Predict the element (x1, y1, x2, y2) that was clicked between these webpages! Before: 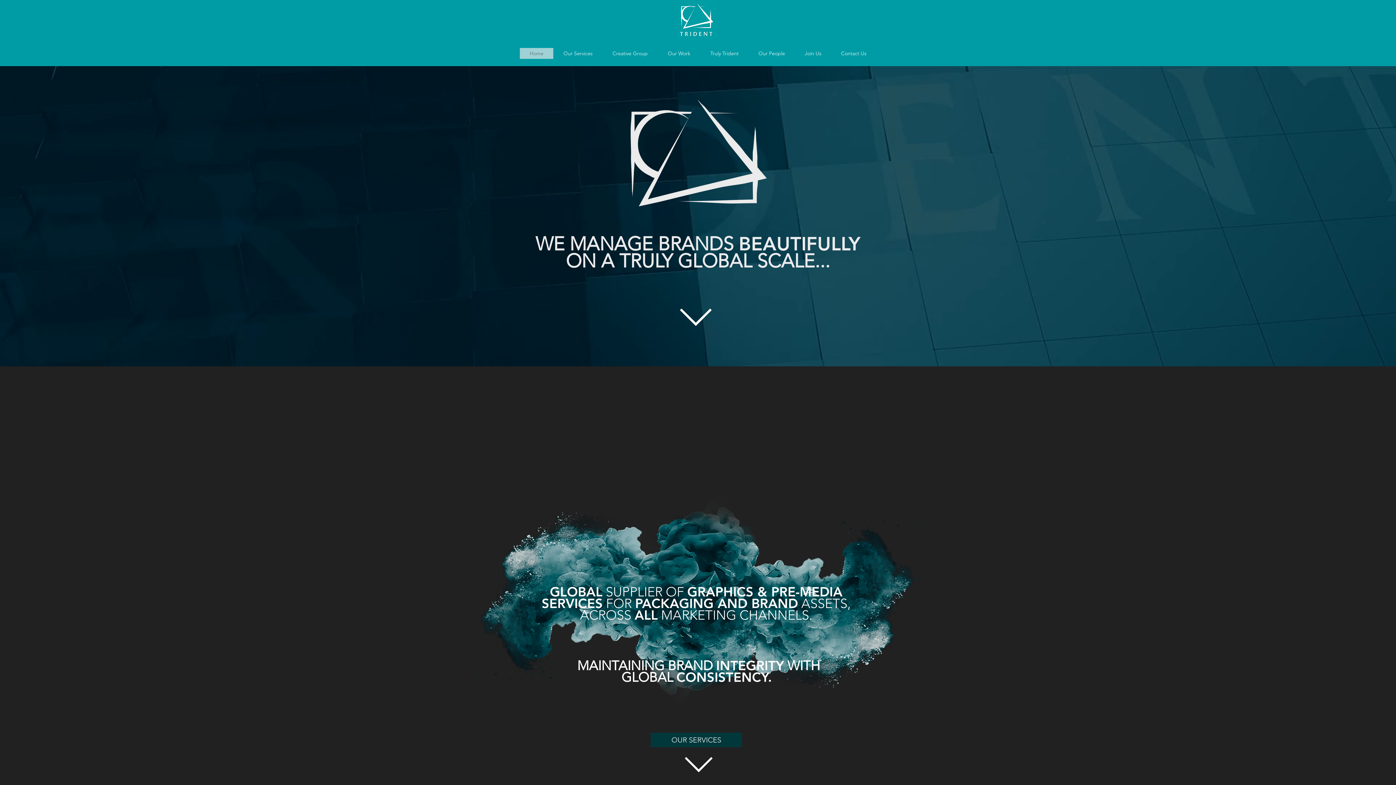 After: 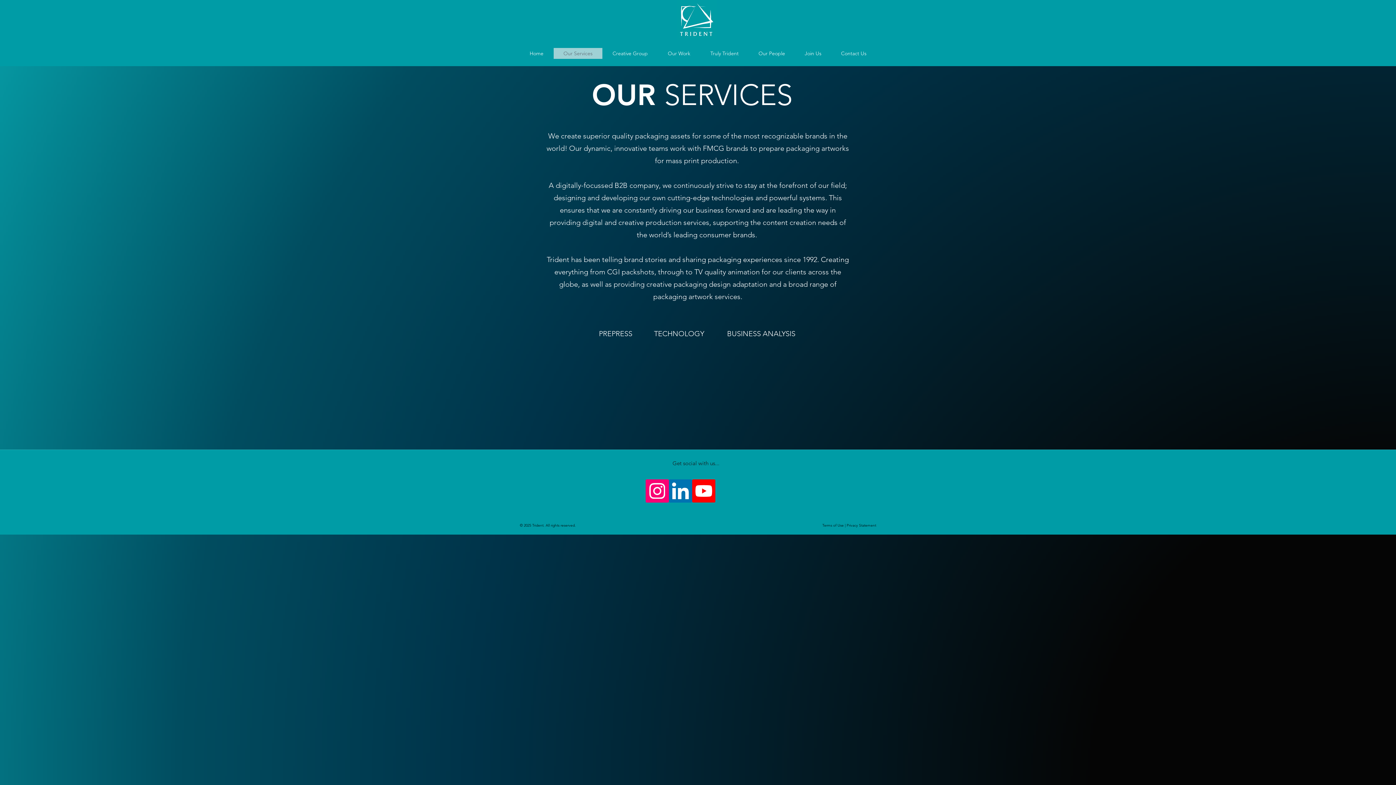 Action: bbox: (650, 733, 742, 747) label: OUR SERVICES